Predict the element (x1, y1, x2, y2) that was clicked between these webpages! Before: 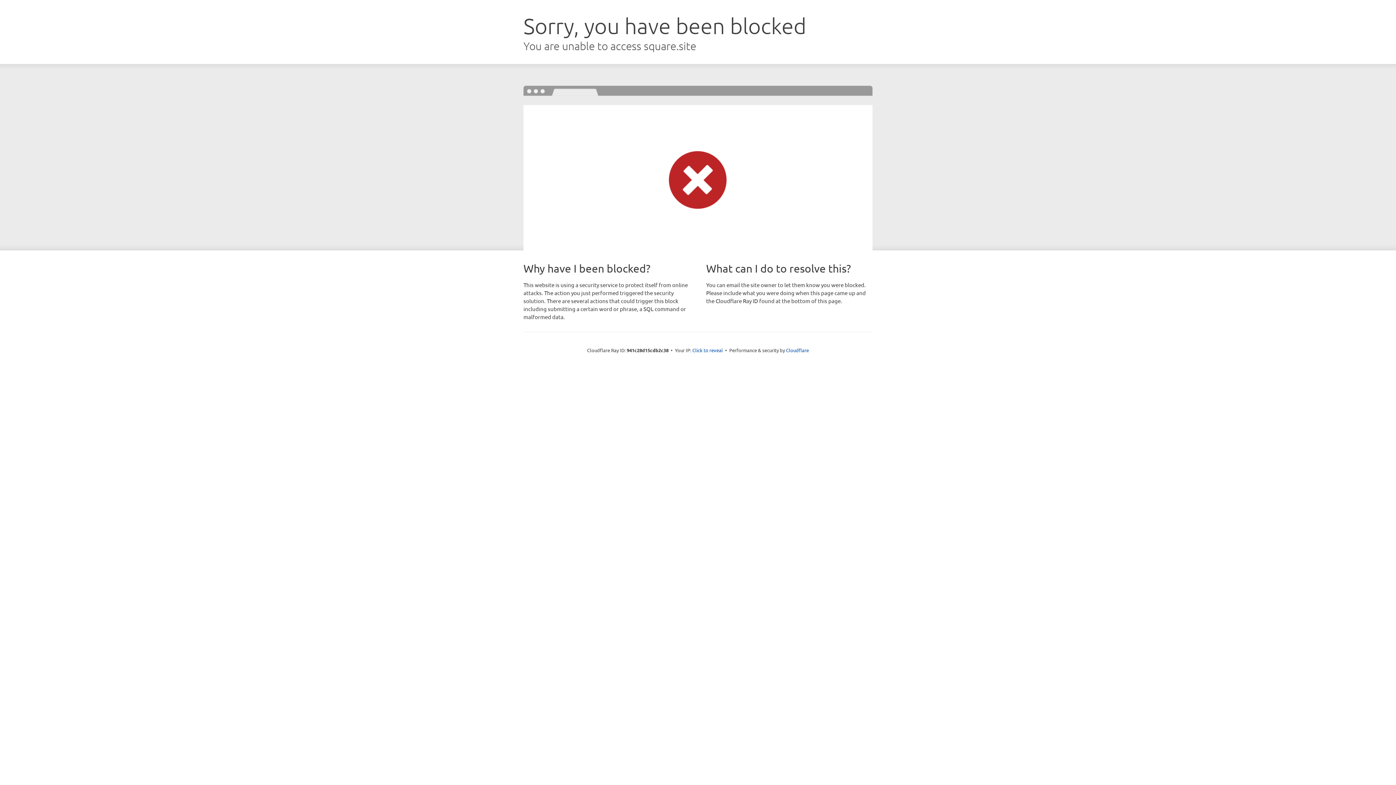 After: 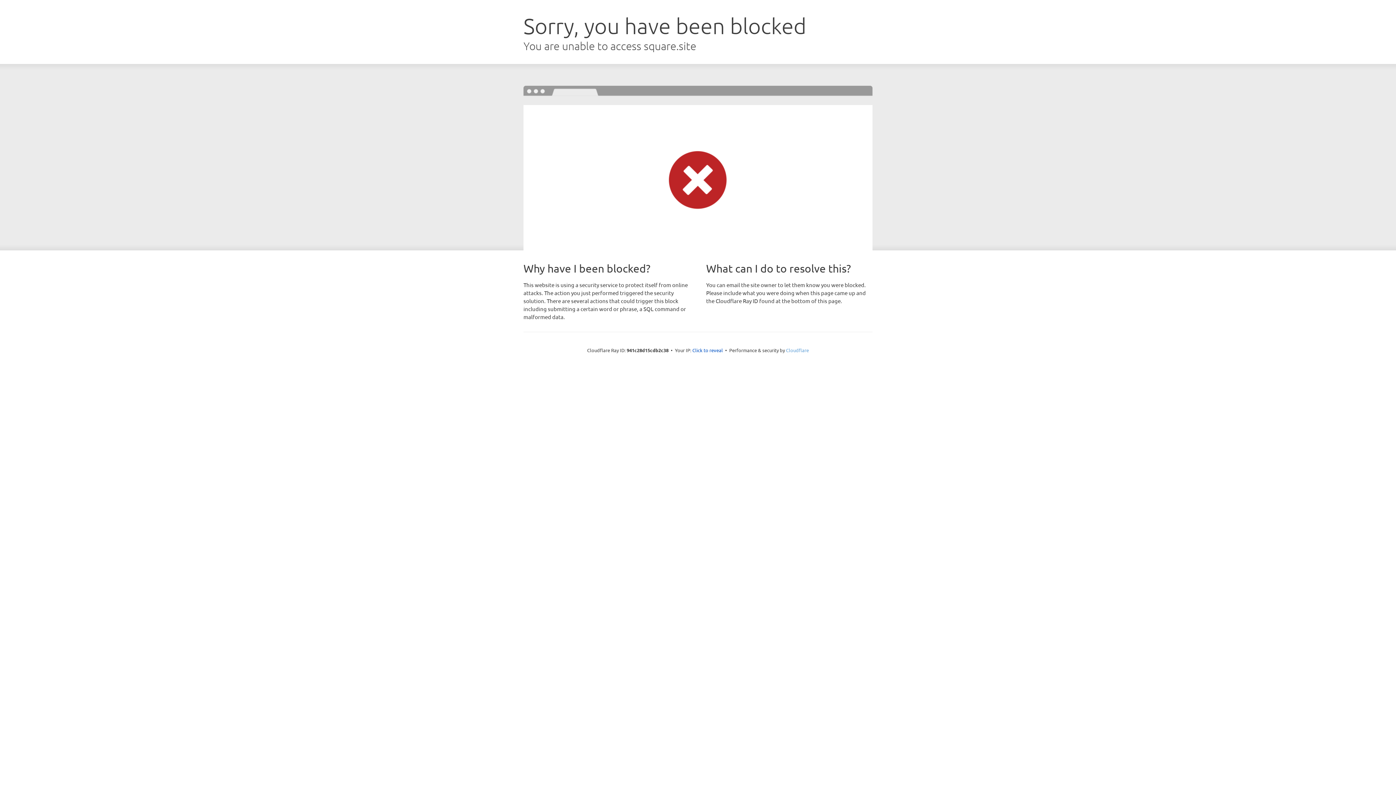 Action: label: Cloudflare bbox: (786, 347, 809, 353)